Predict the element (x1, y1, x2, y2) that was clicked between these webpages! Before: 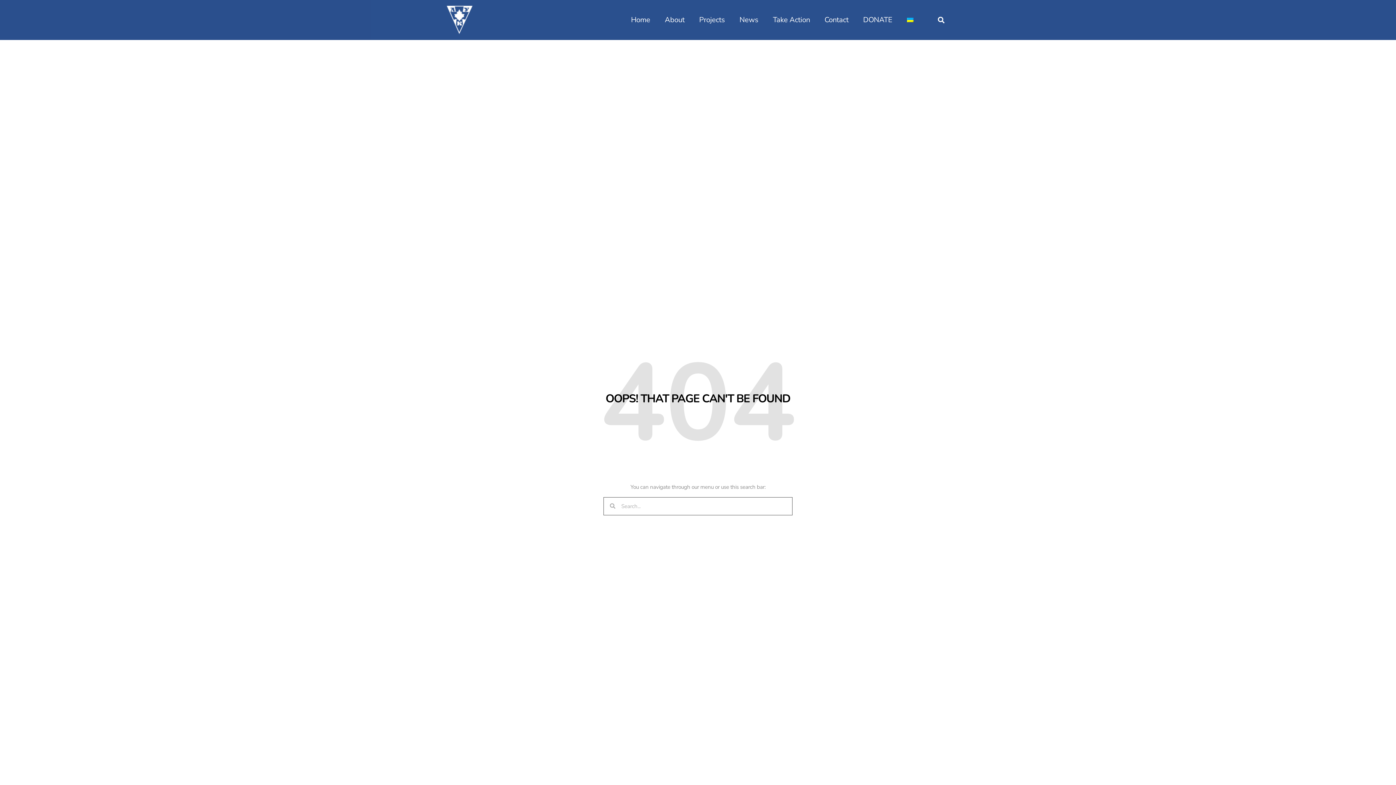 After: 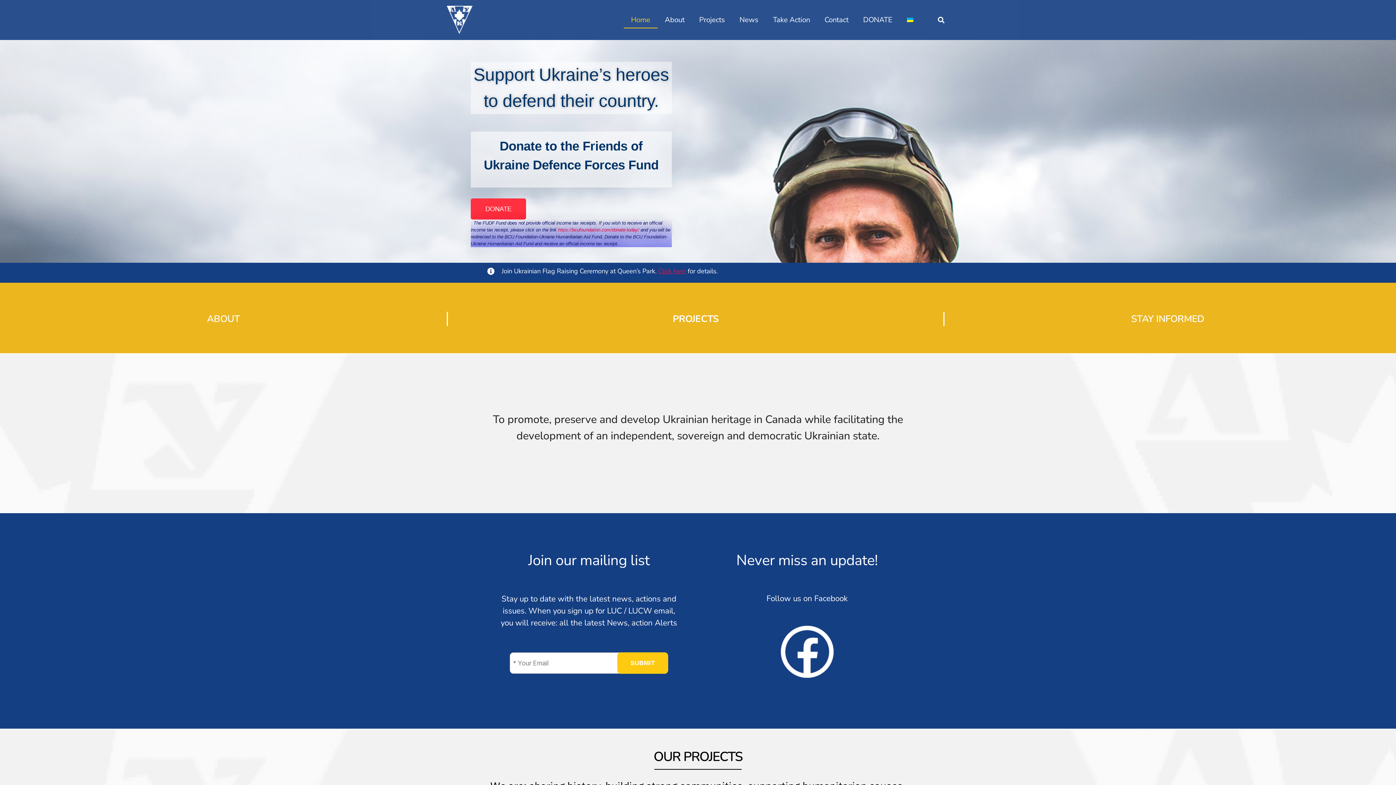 Action: bbox: (443, 5, 476, 34)